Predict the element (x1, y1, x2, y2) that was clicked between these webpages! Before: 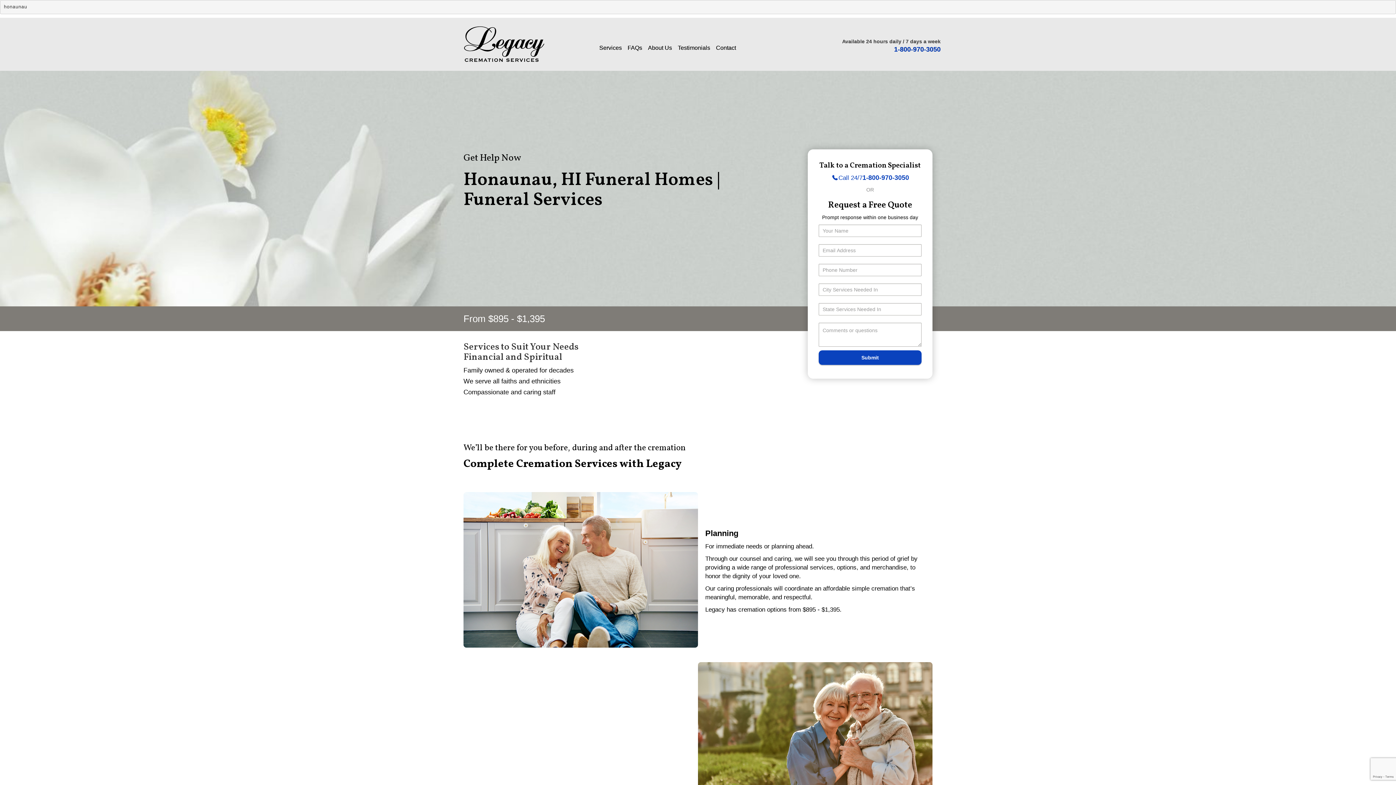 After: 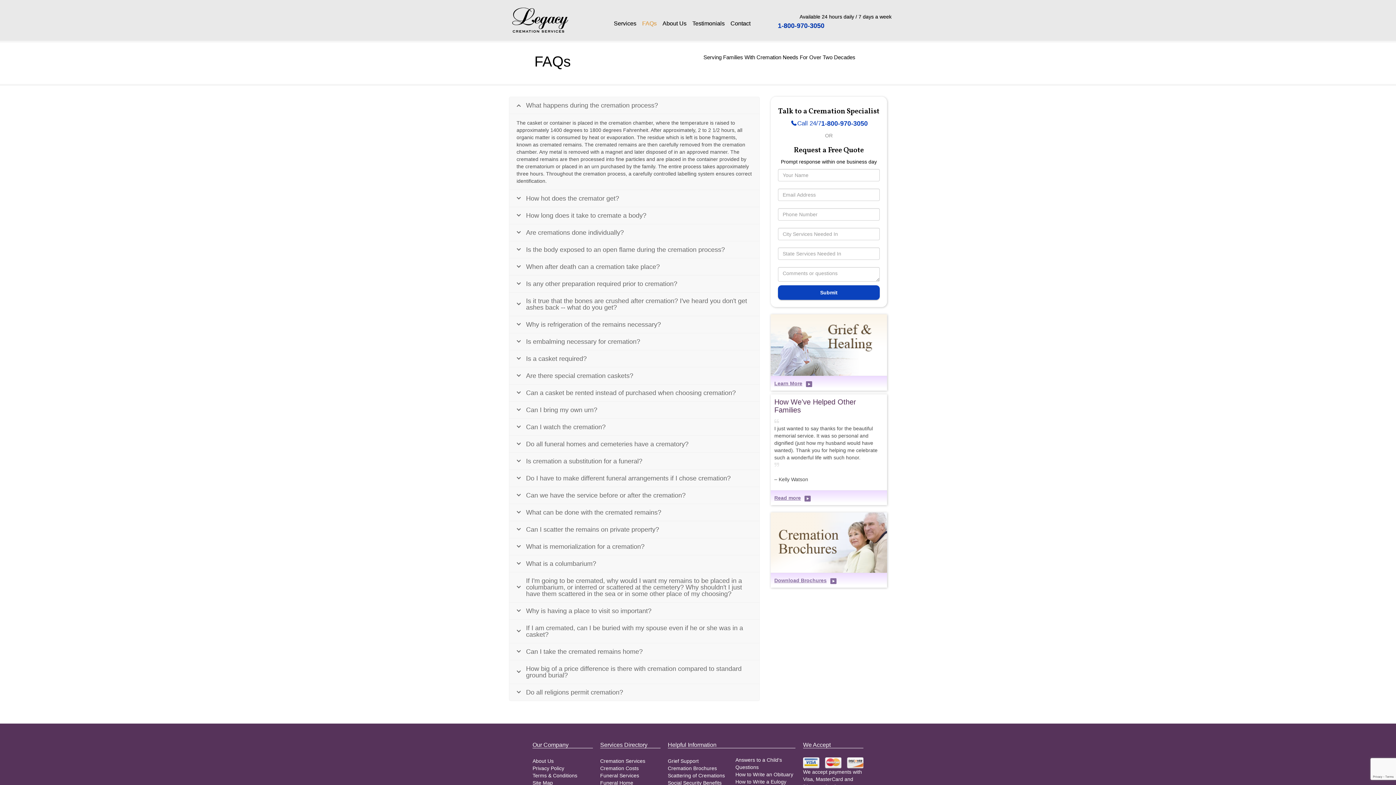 Action: bbox: (624, 41, 645, 54) label: FAQs